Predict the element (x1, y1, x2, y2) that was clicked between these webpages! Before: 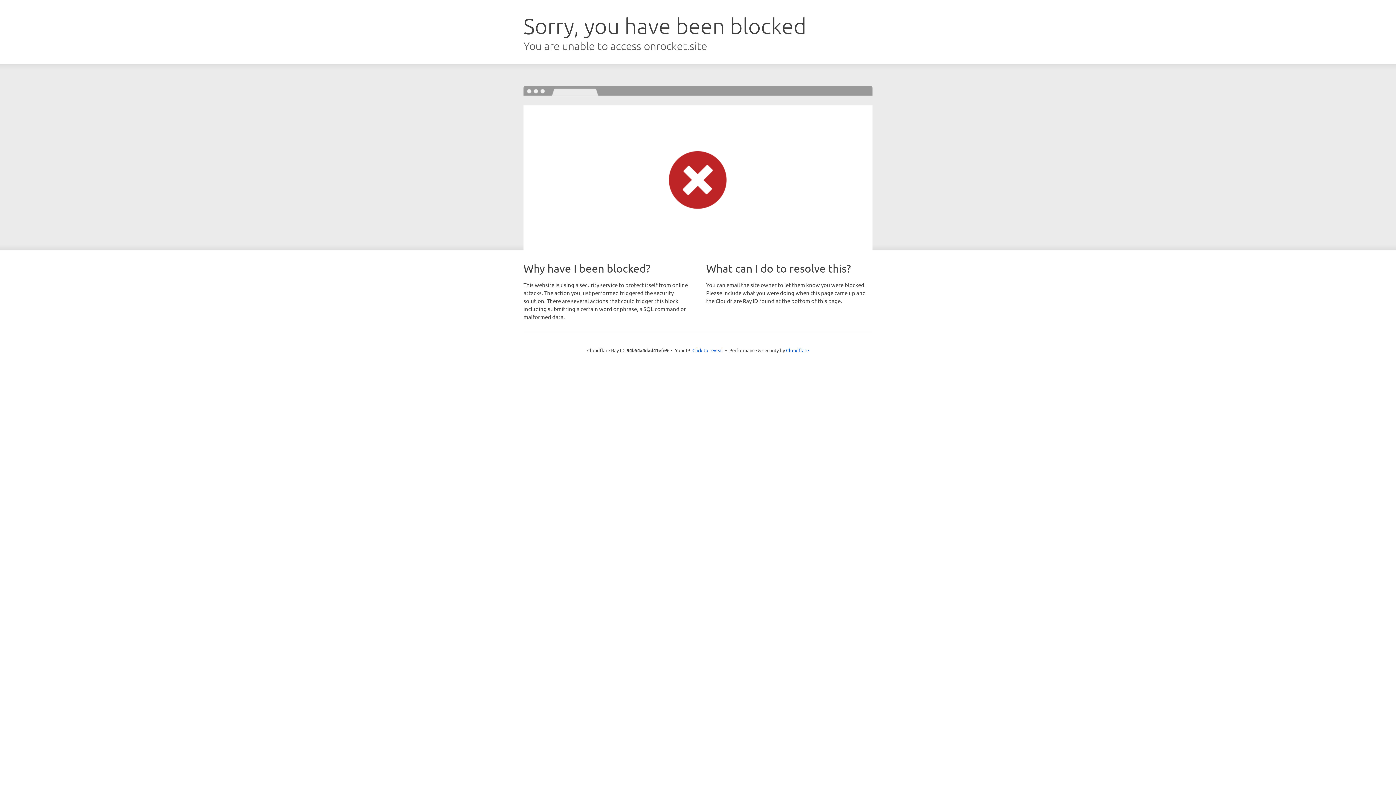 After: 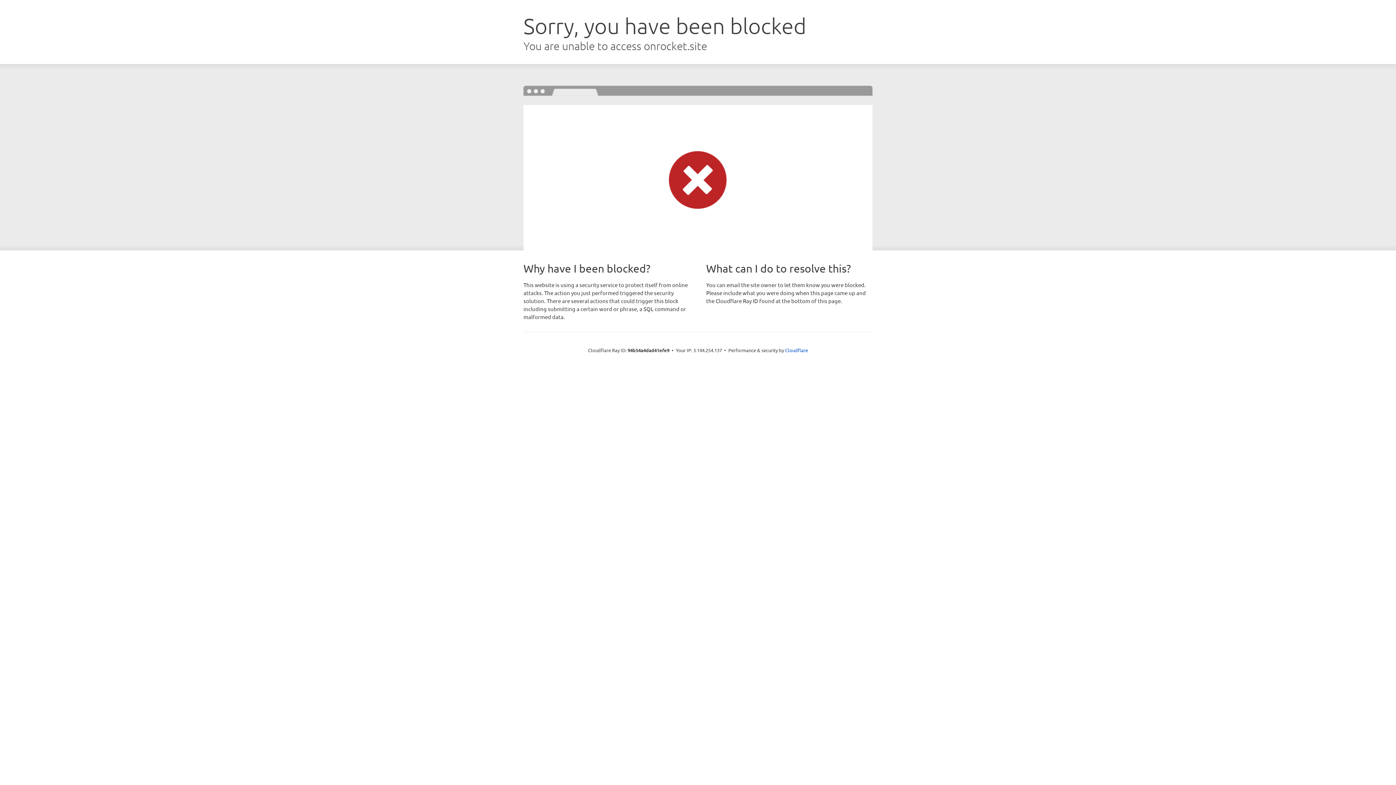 Action: bbox: (692, 346, 723, 353) label: Click to reveal